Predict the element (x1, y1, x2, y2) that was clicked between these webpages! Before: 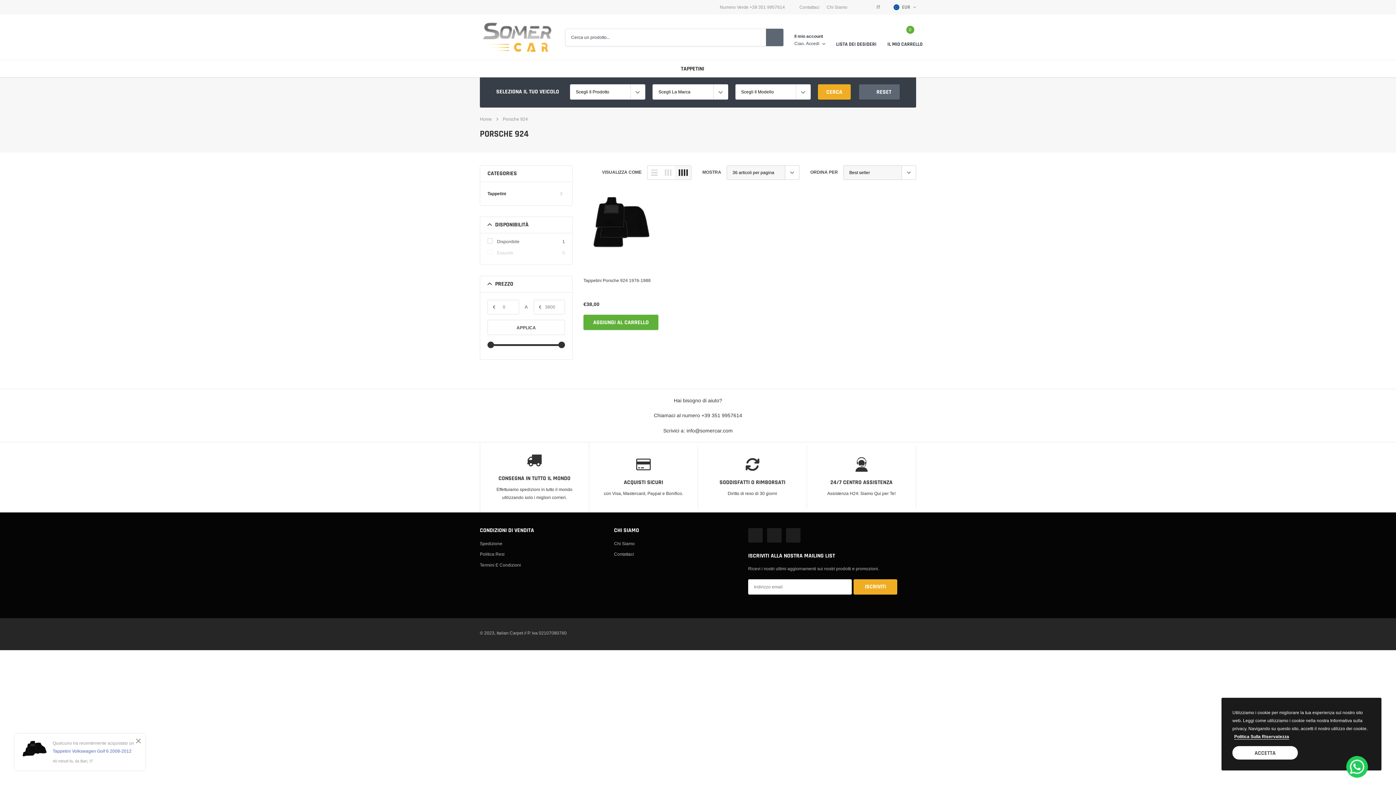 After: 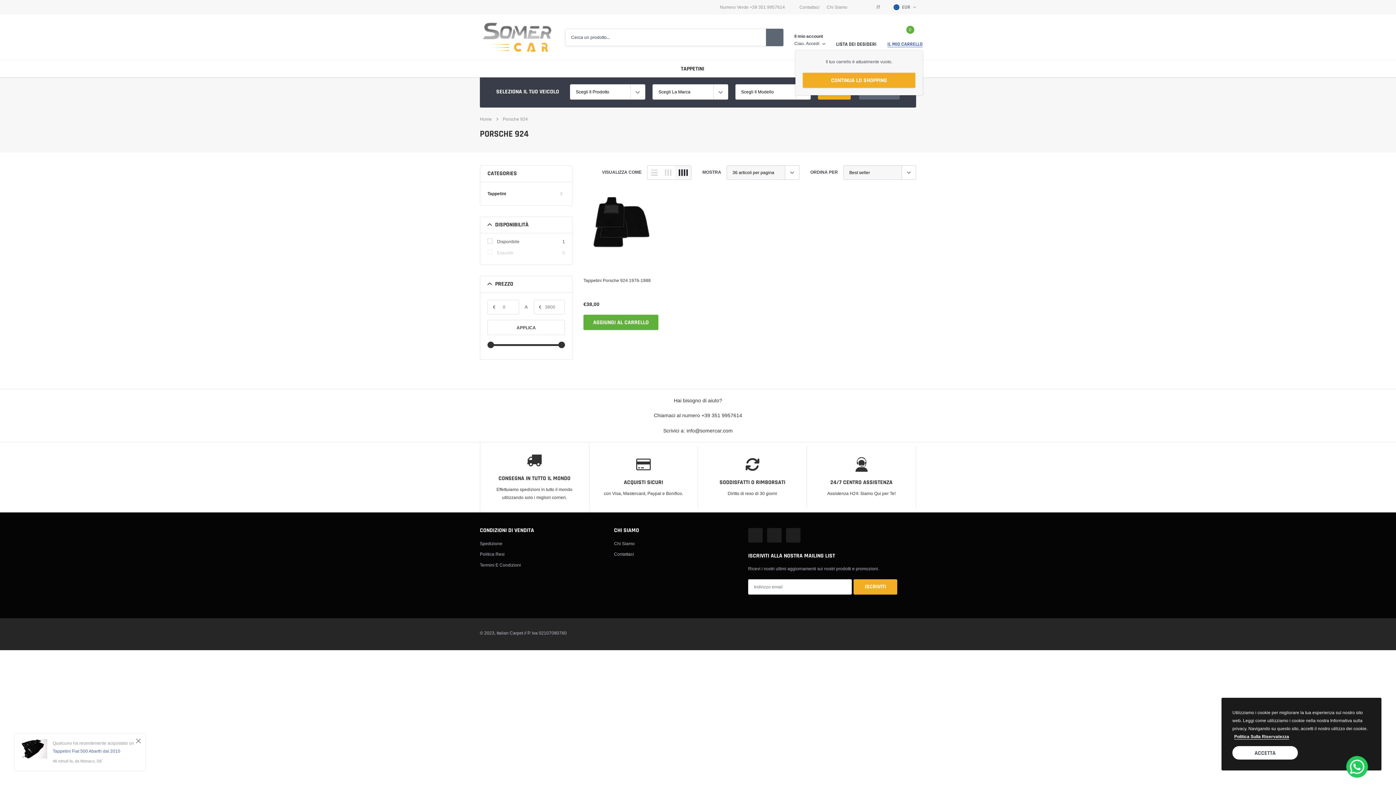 Action: label: link bbox: (887, 27, 922, 46)